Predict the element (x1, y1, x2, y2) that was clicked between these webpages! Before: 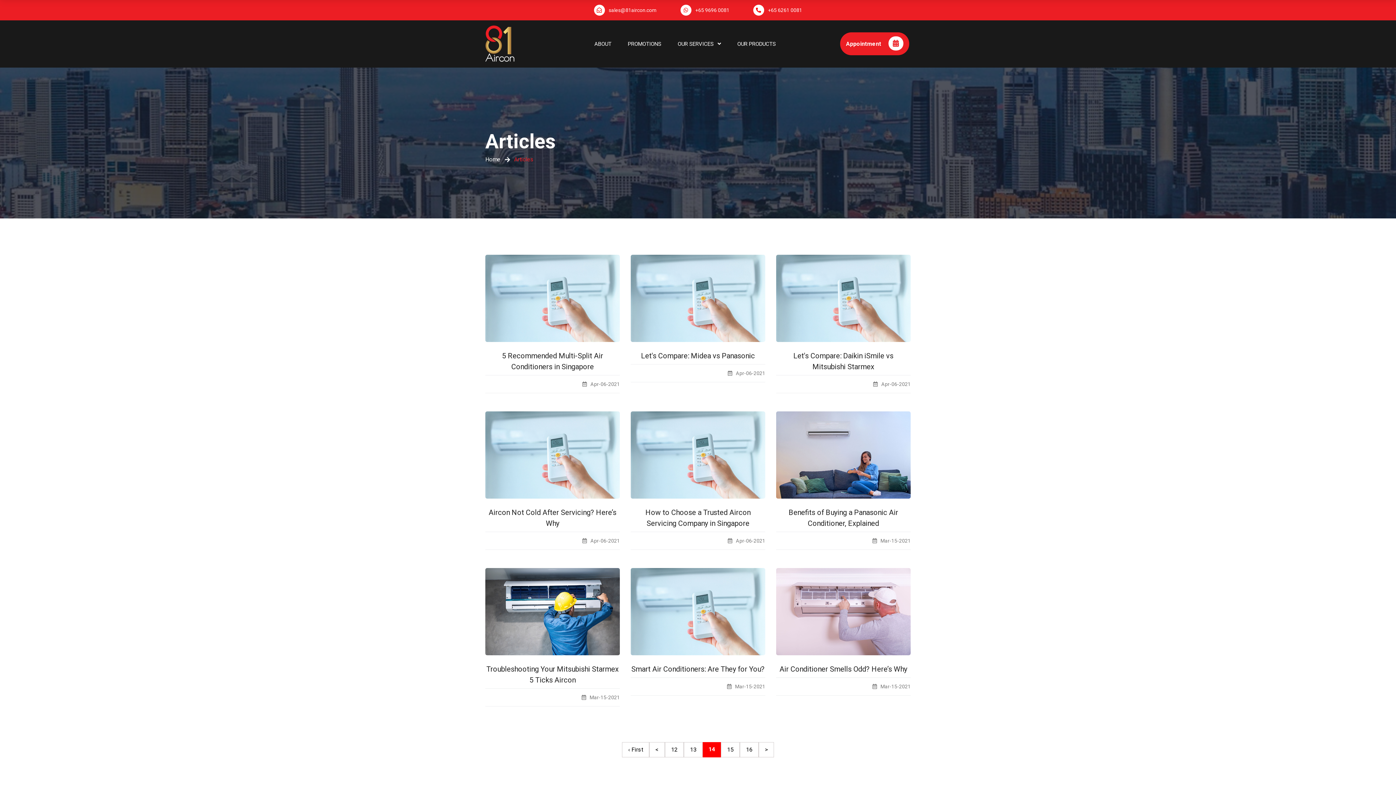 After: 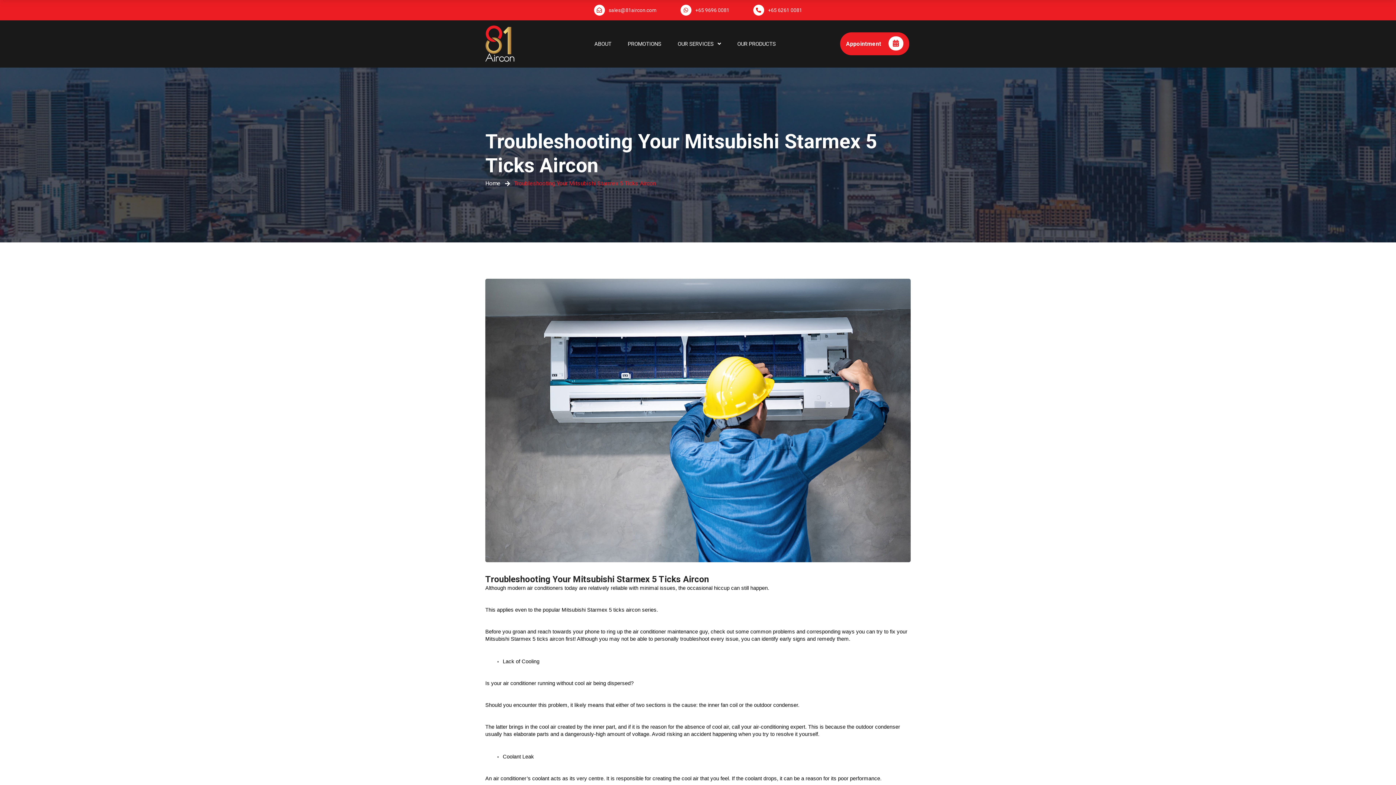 Action: bbox: (485, 568, 620, 655)